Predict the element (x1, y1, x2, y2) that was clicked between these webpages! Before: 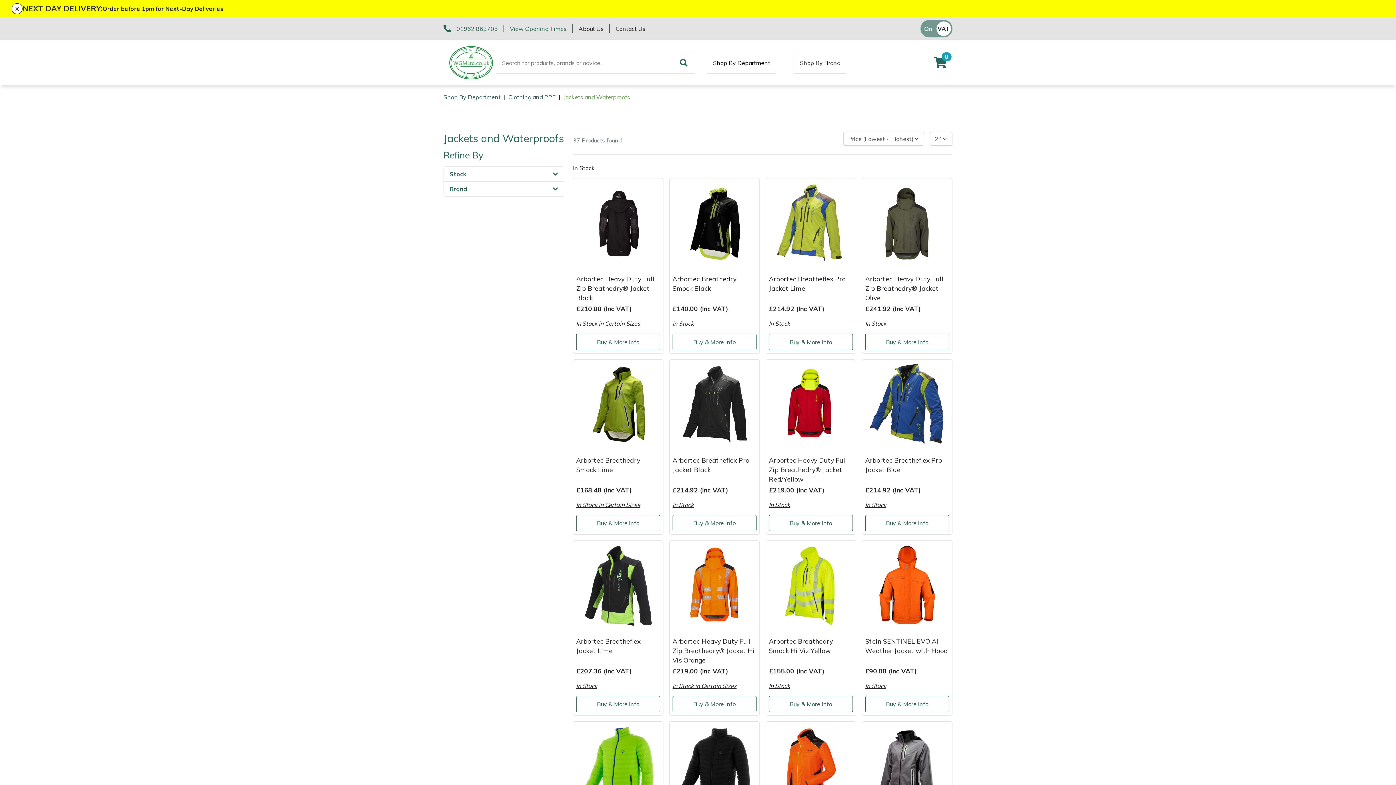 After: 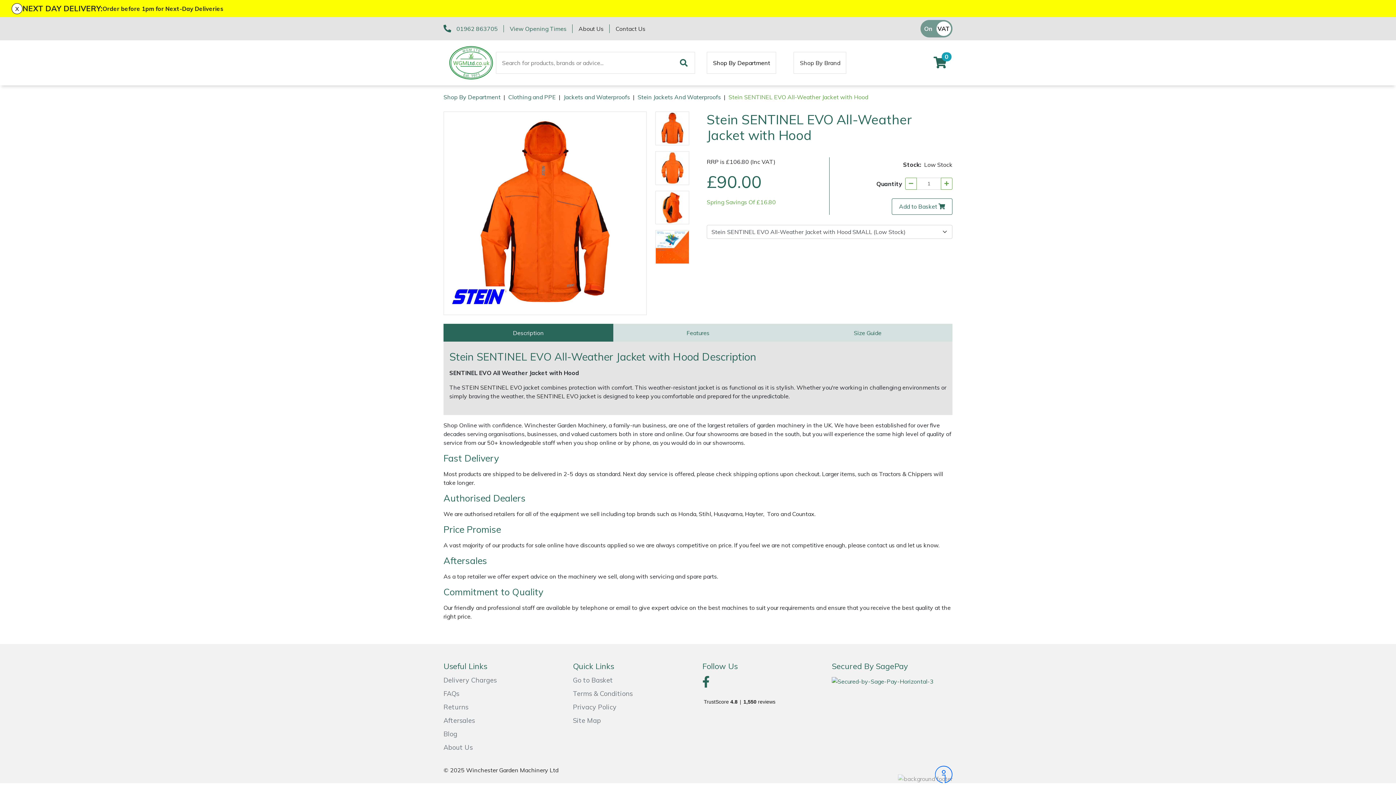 Action: bbox: (865, 696, 949, 712) label: Buy & More Info